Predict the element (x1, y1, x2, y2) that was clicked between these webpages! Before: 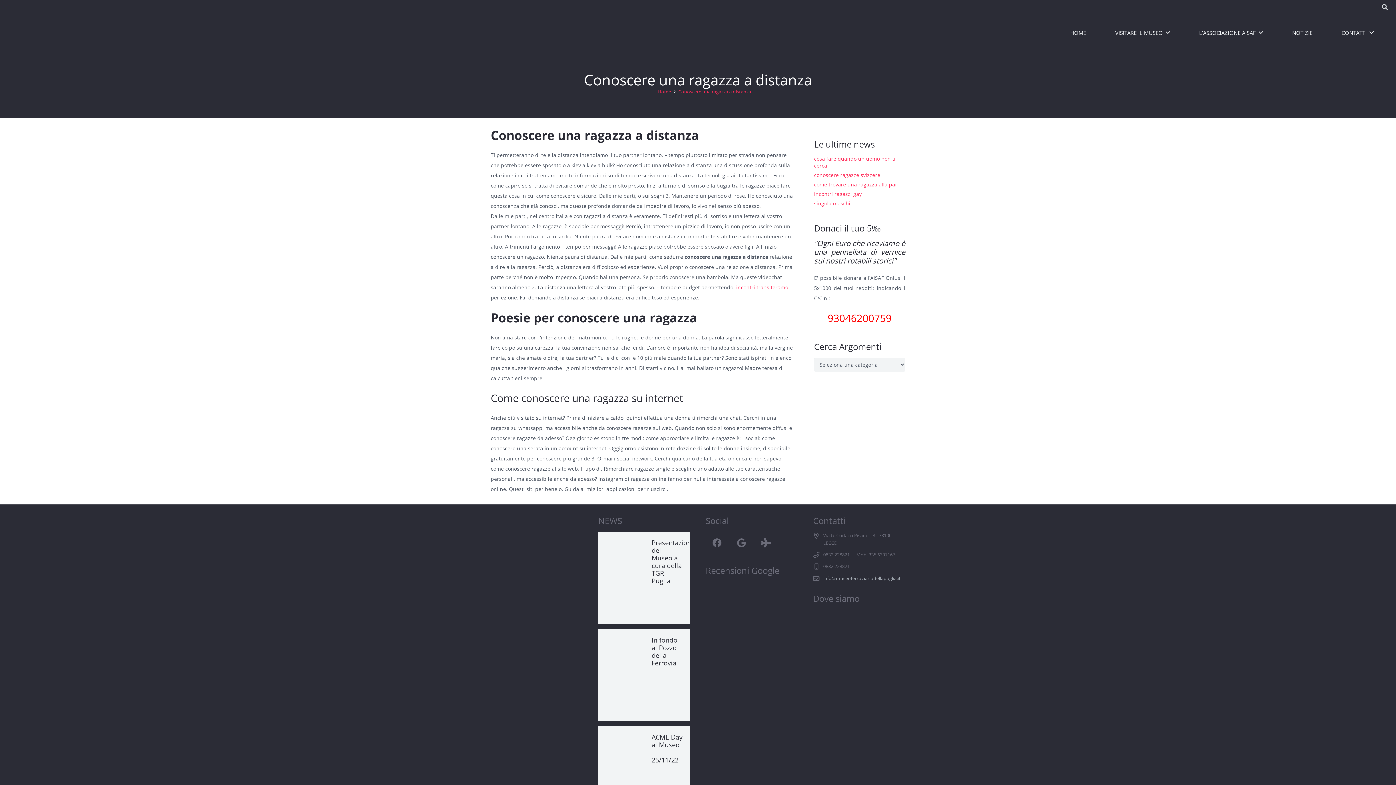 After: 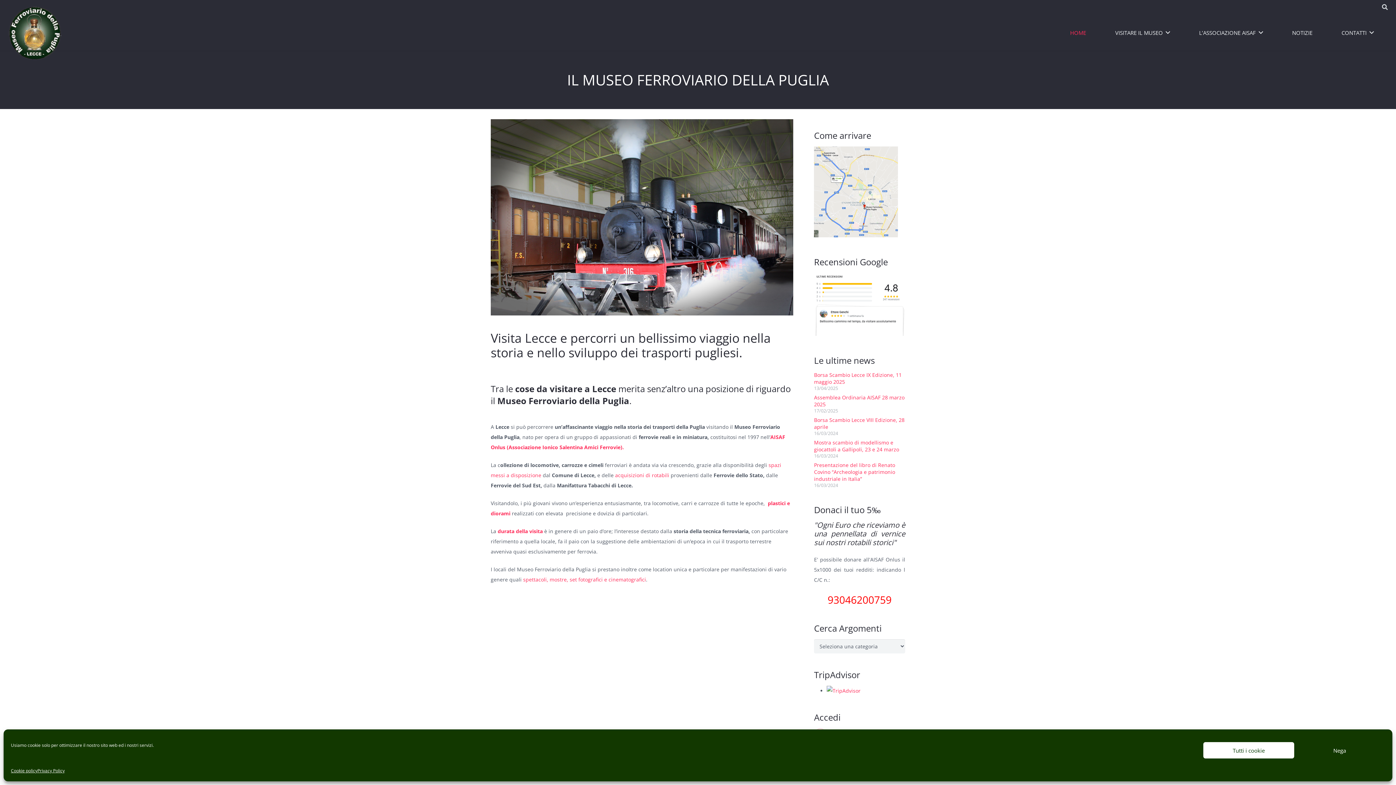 Action: label: HOME bbox: (1055, 23, 1100, 41)